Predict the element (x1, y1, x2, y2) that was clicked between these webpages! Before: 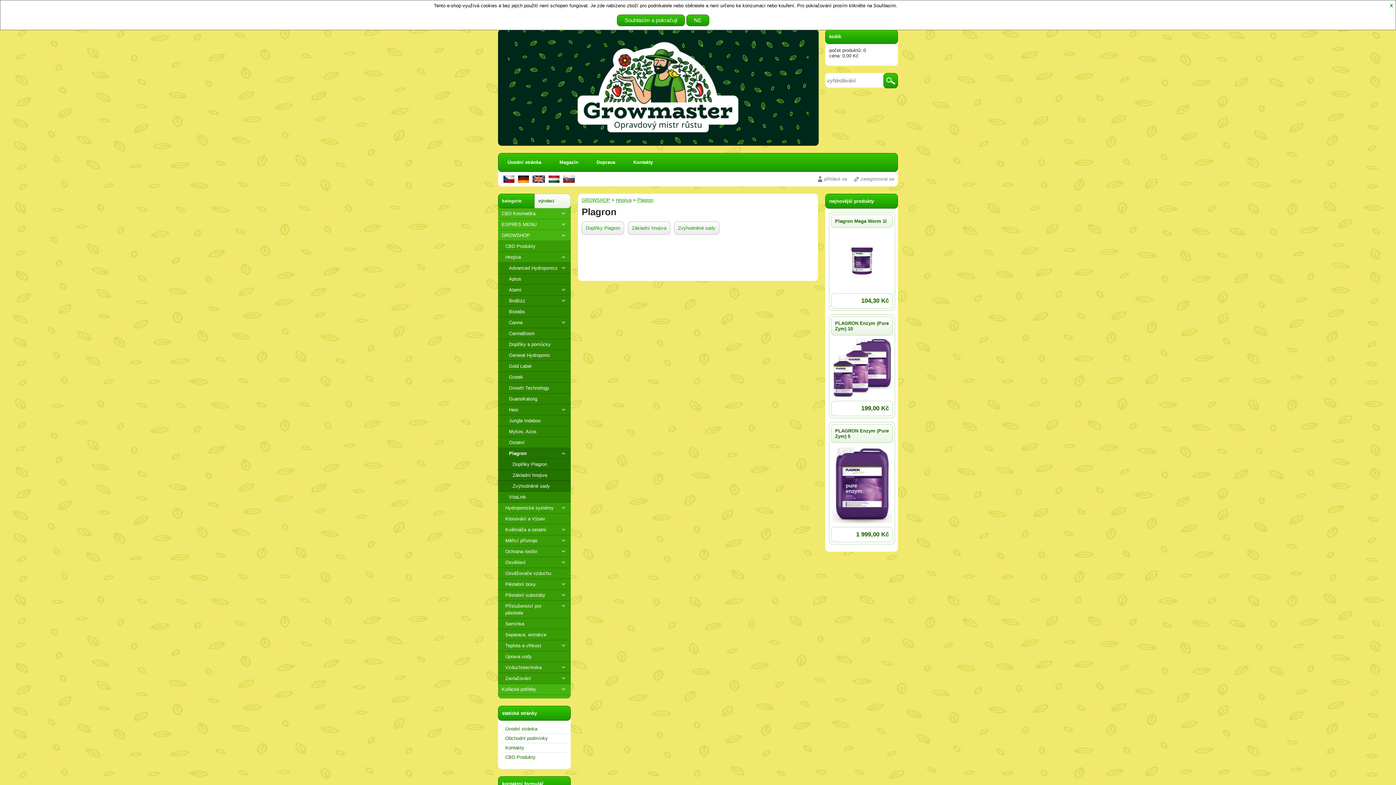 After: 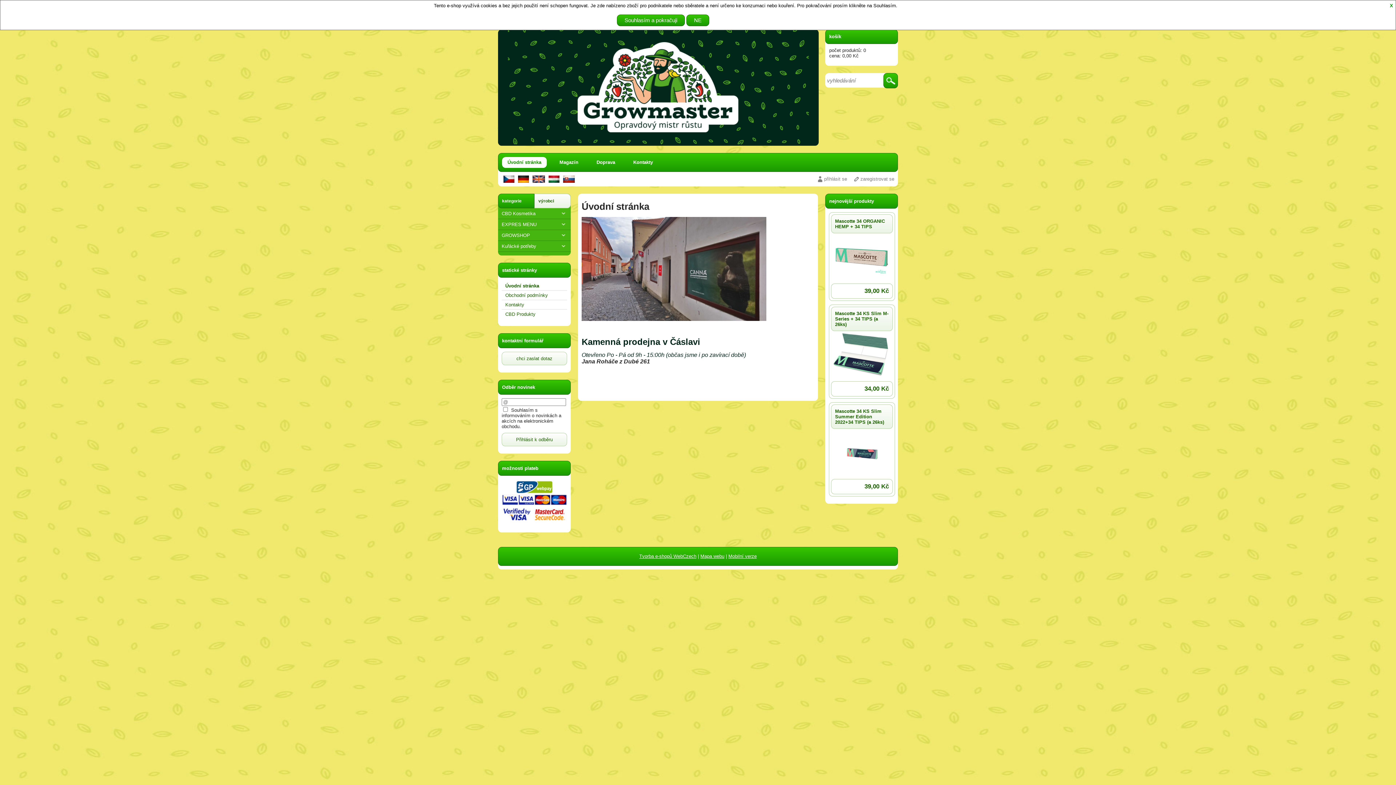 Action: bbox: (501, 724, 567, 734) label: Úvodní stránka